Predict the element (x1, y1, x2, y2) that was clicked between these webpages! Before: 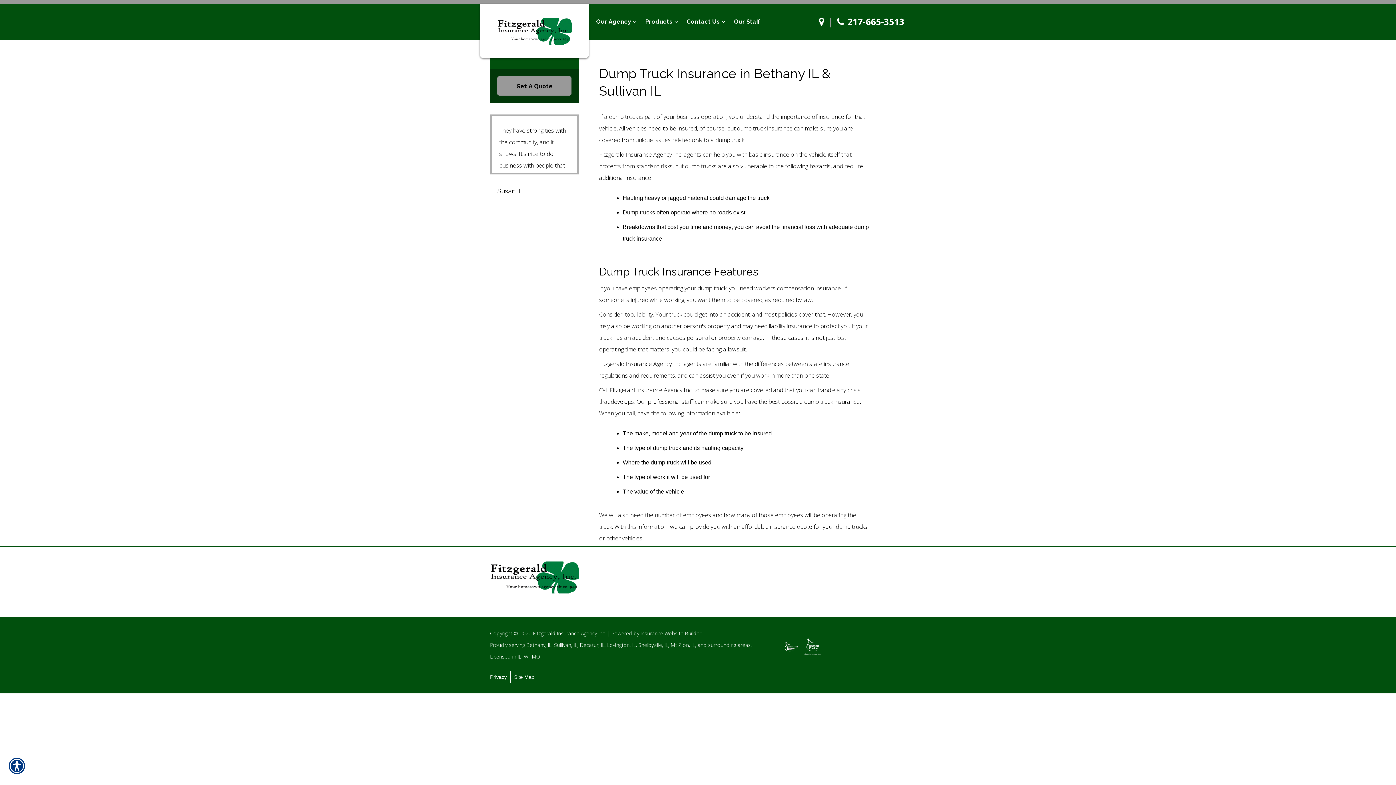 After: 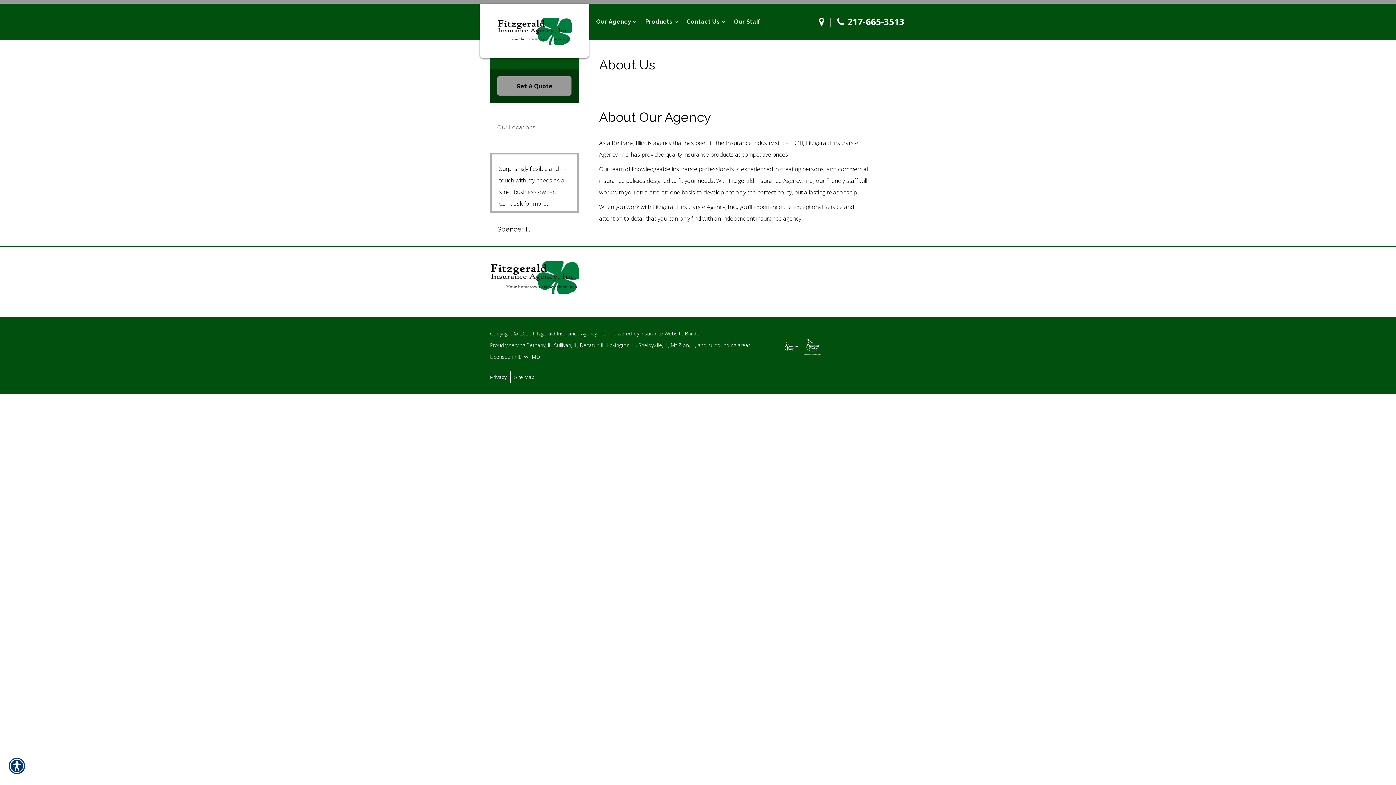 Action: bbox: (596, 14, 640, 28) label: Our Agency